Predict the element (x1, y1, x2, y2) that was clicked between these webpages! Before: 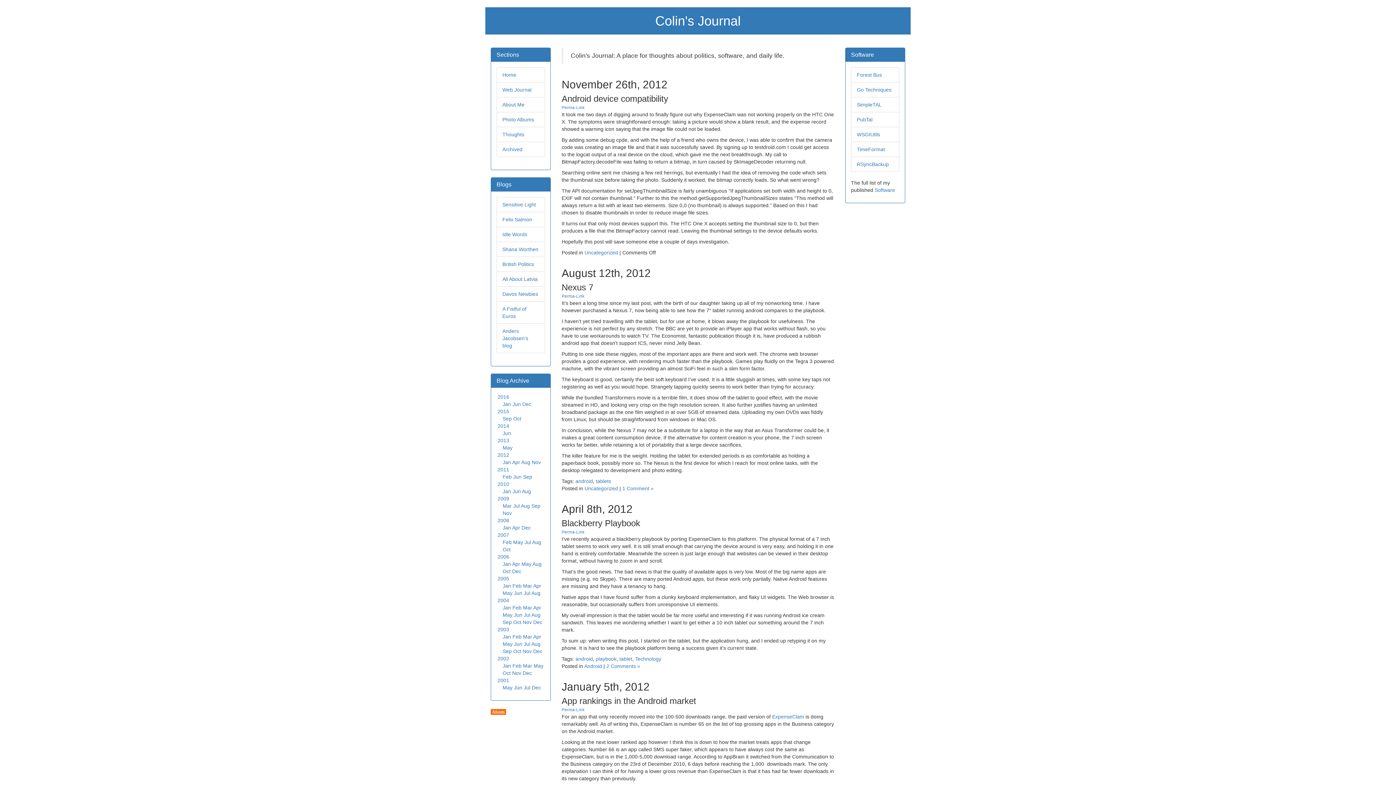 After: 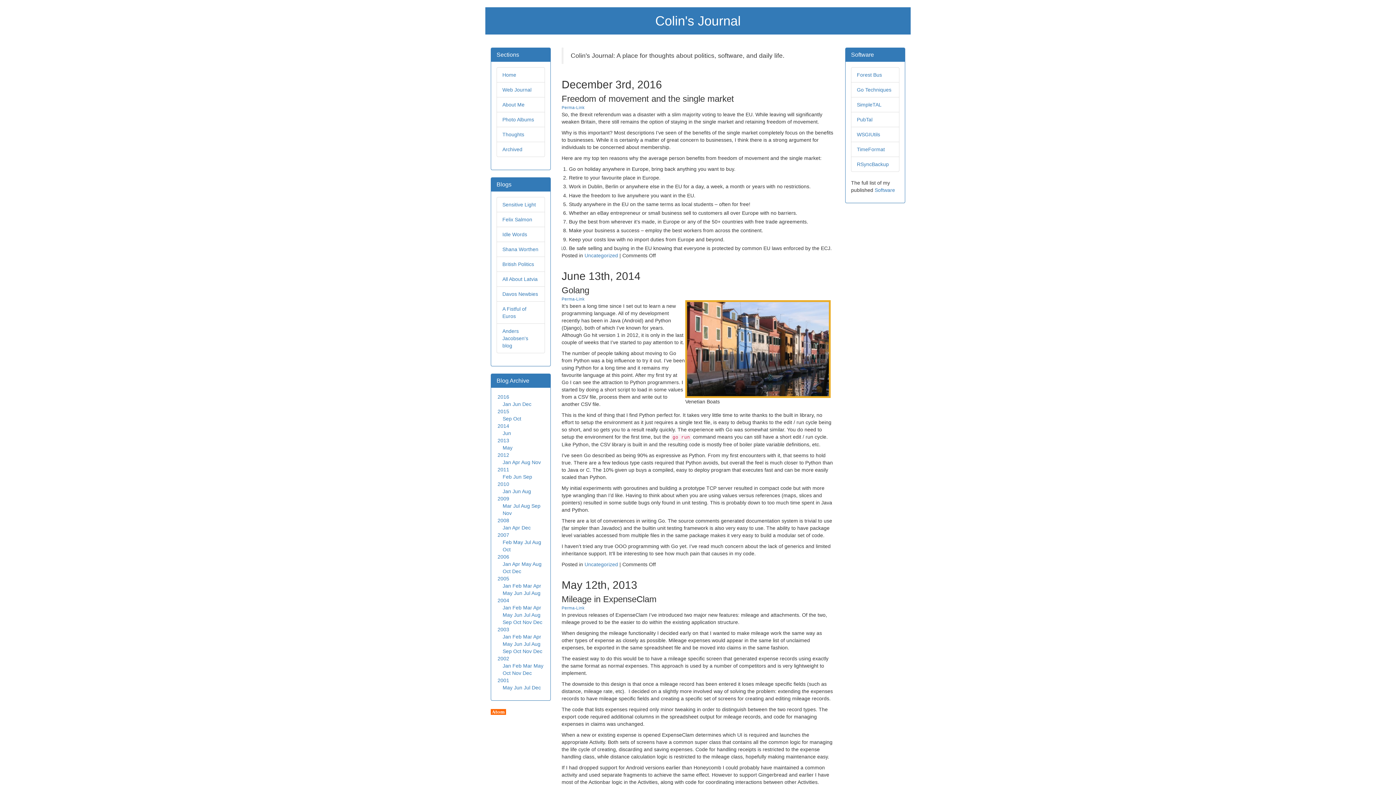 Action: label: Uncategorized bbox: (584, 249, 618, 255)